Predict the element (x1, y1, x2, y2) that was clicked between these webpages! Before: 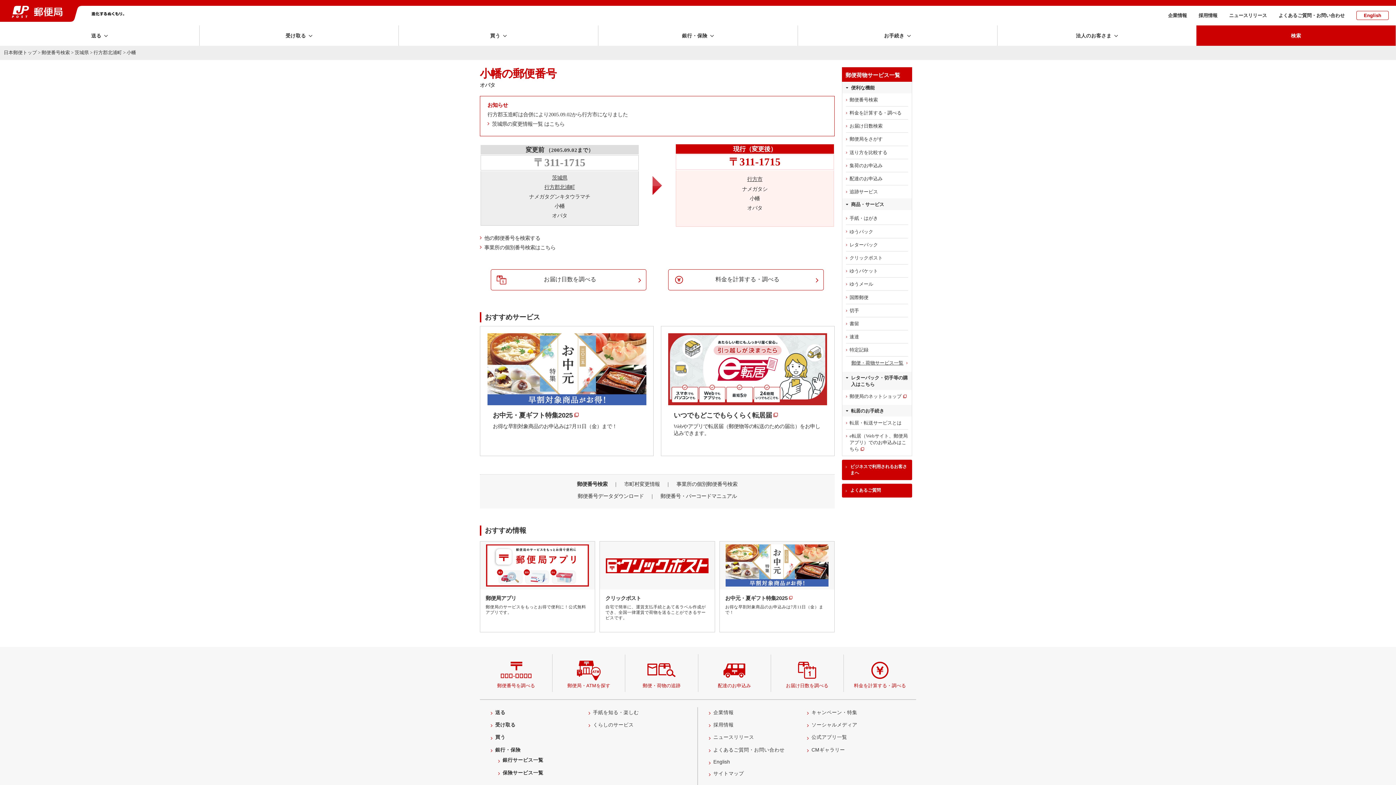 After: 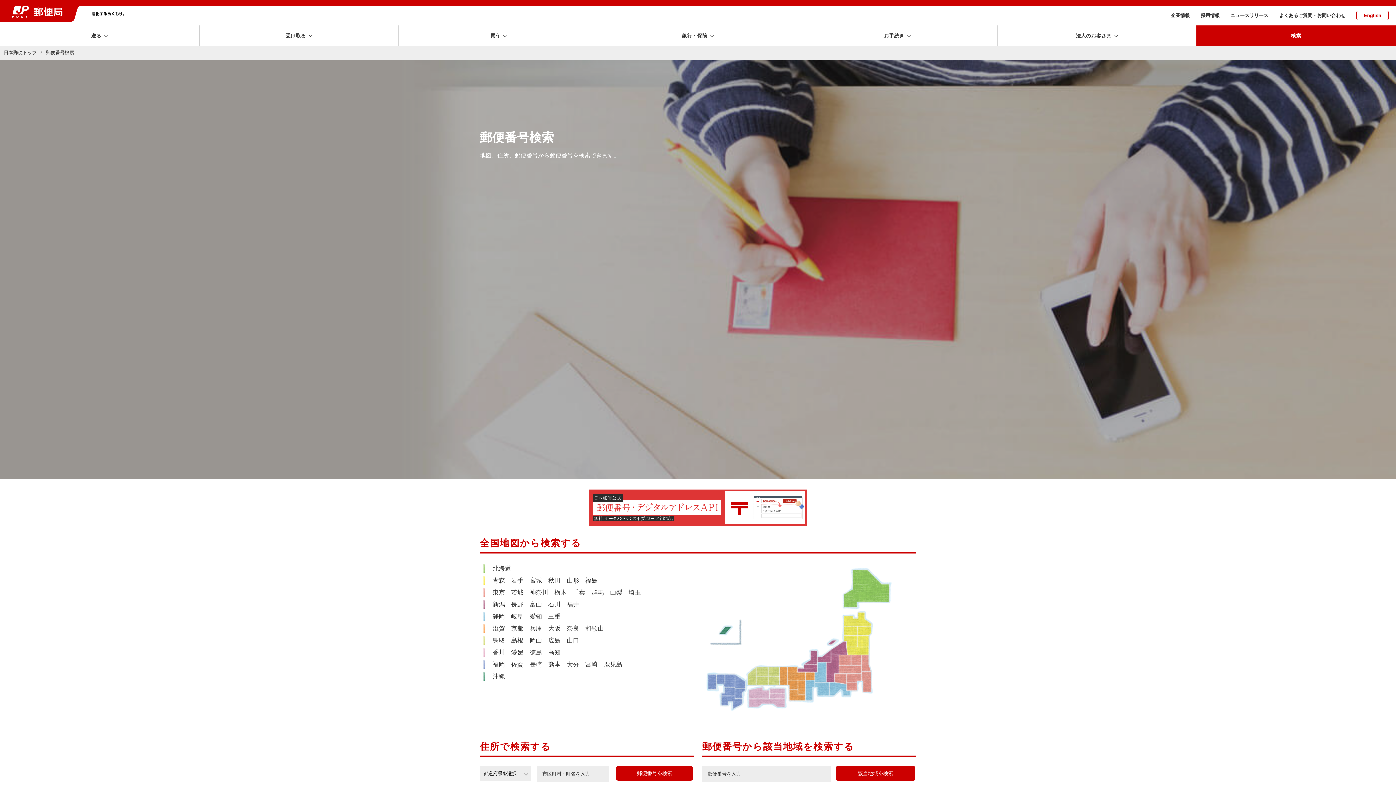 Action: bbox: (41, 49, 69, 55) label: 郵便番号検索